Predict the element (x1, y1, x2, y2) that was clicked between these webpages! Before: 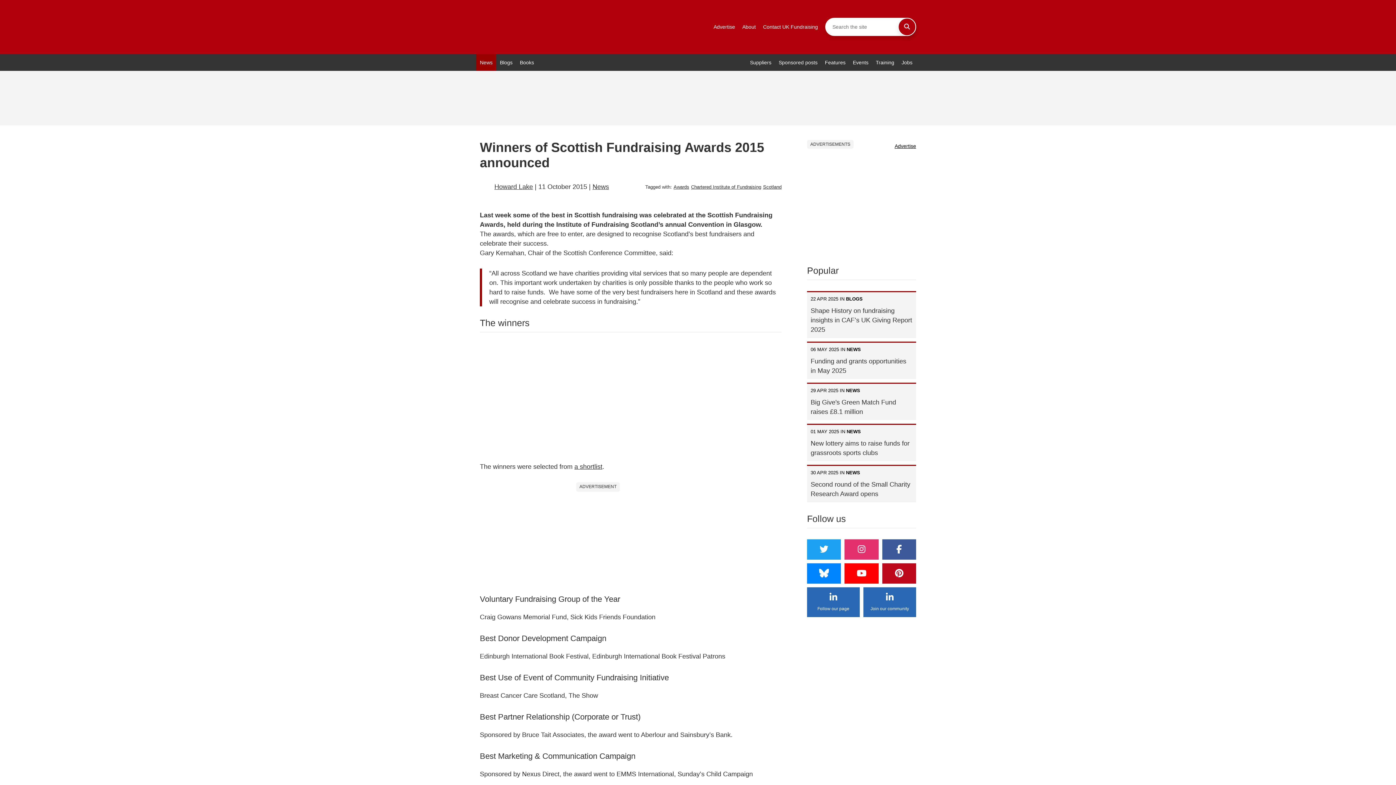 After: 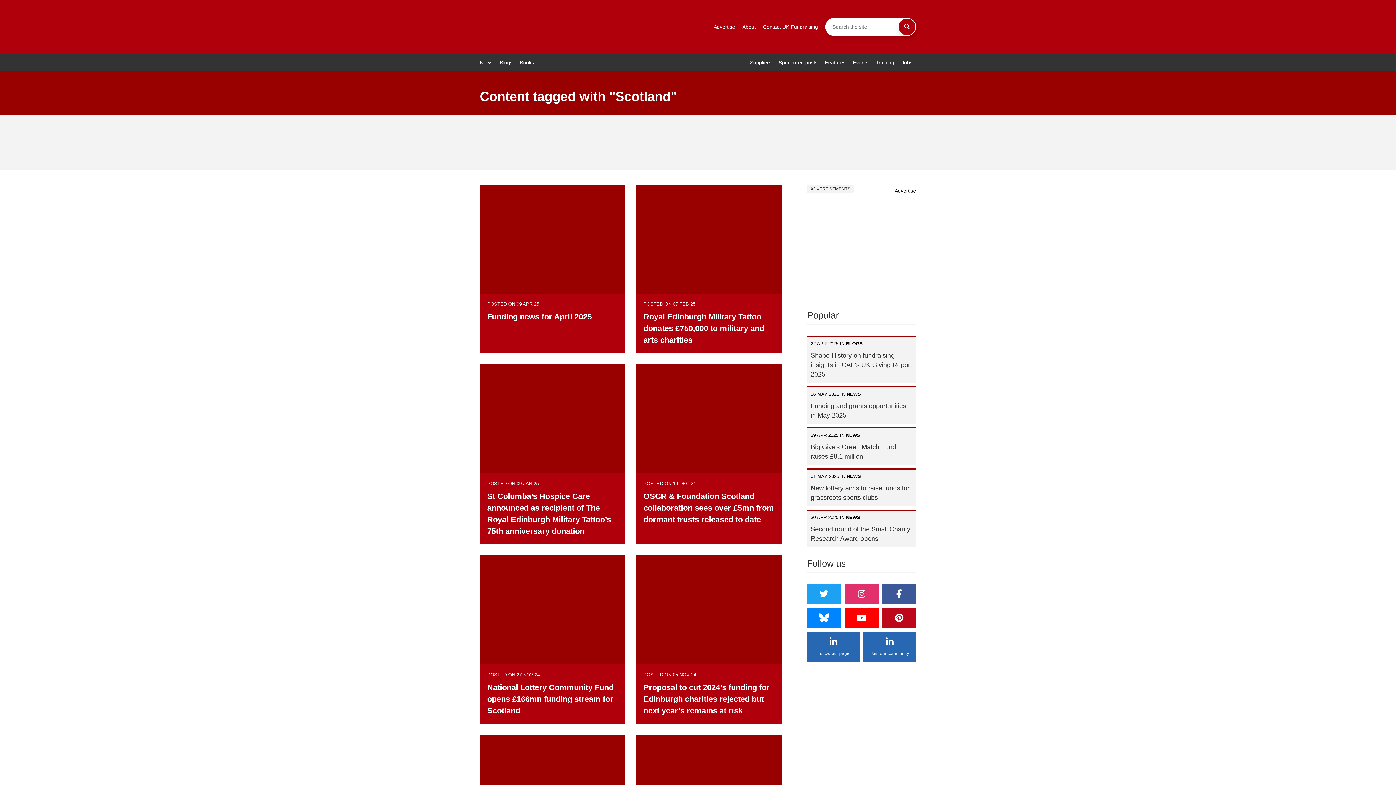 Action: bbox: (763, 184, 781, 189) label: Scotland